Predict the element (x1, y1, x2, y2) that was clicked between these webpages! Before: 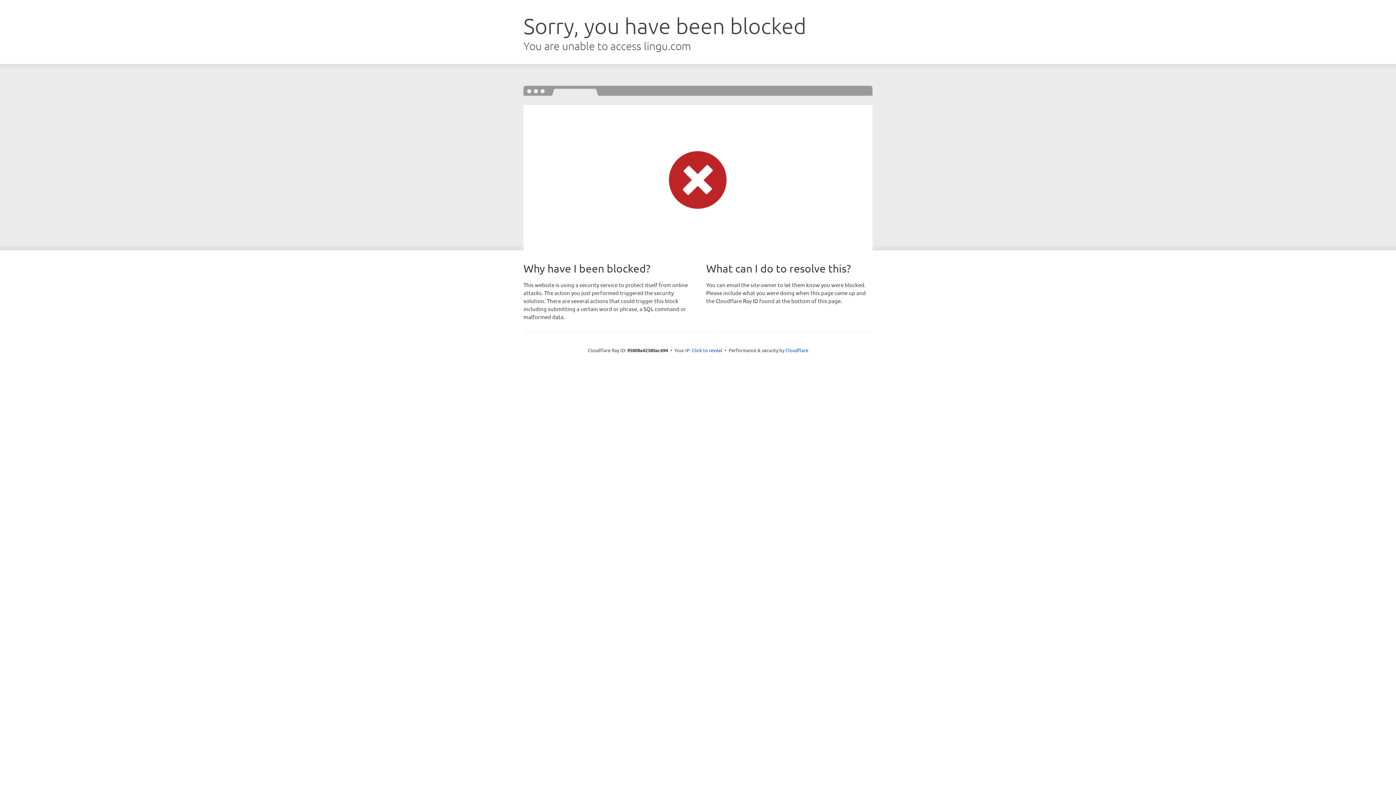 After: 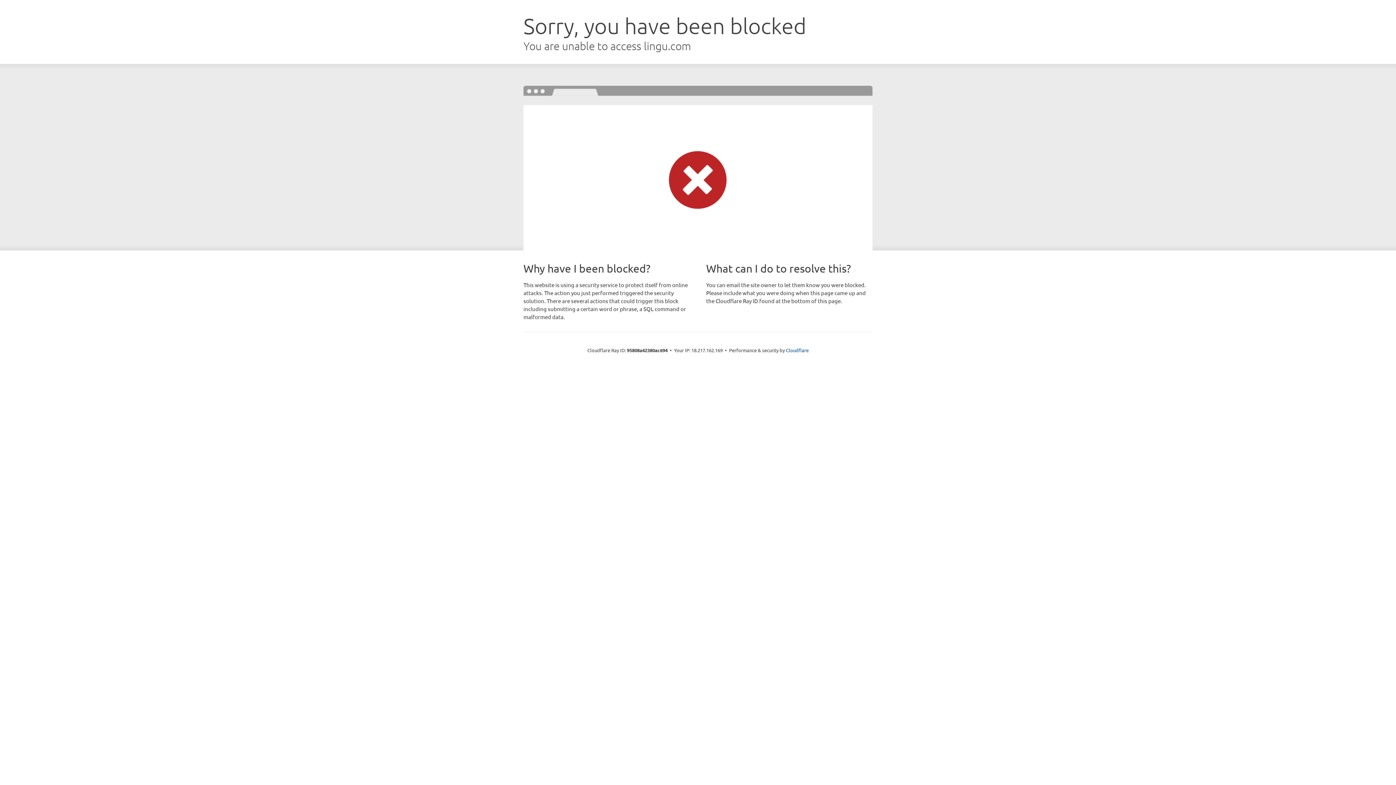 Action: label: Click to reveal bbox: (692, 346, 722, 353)